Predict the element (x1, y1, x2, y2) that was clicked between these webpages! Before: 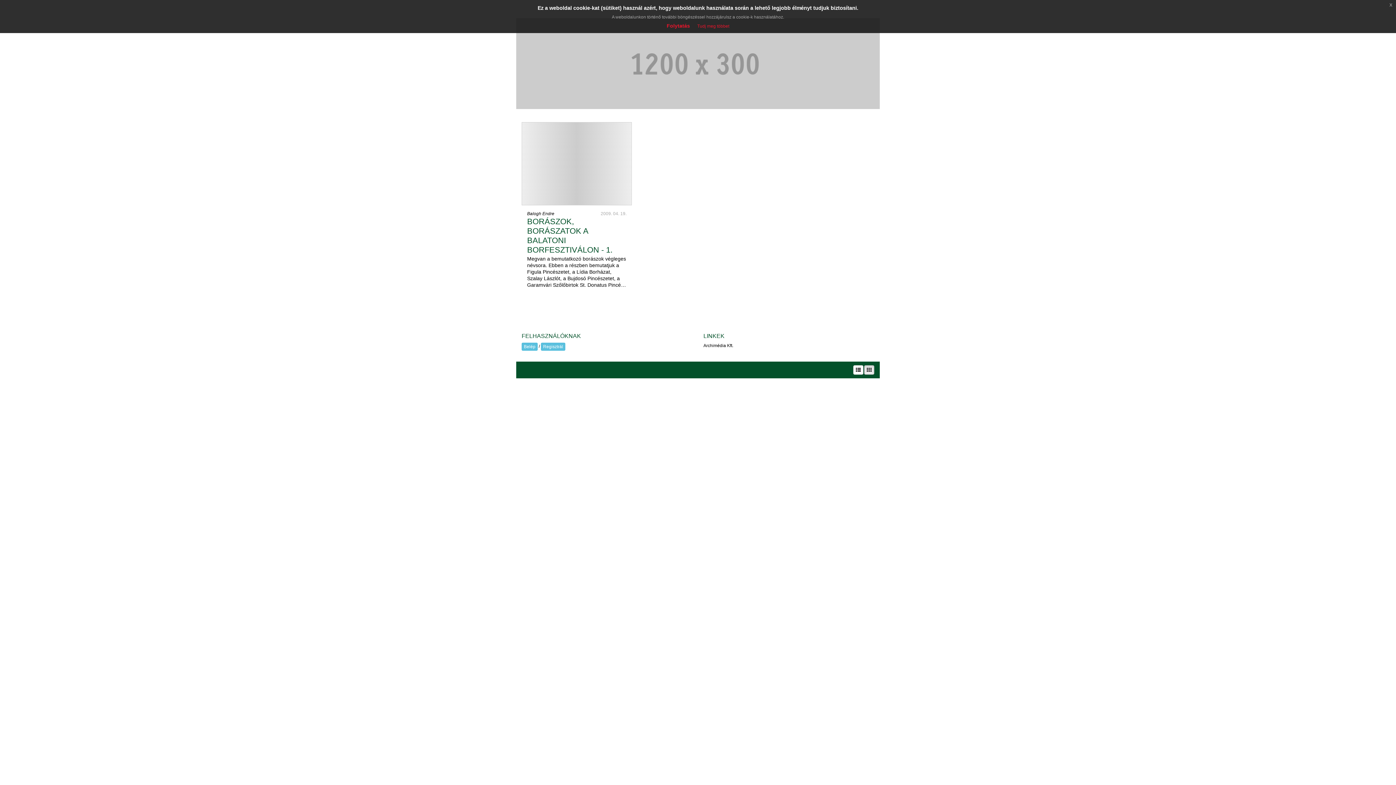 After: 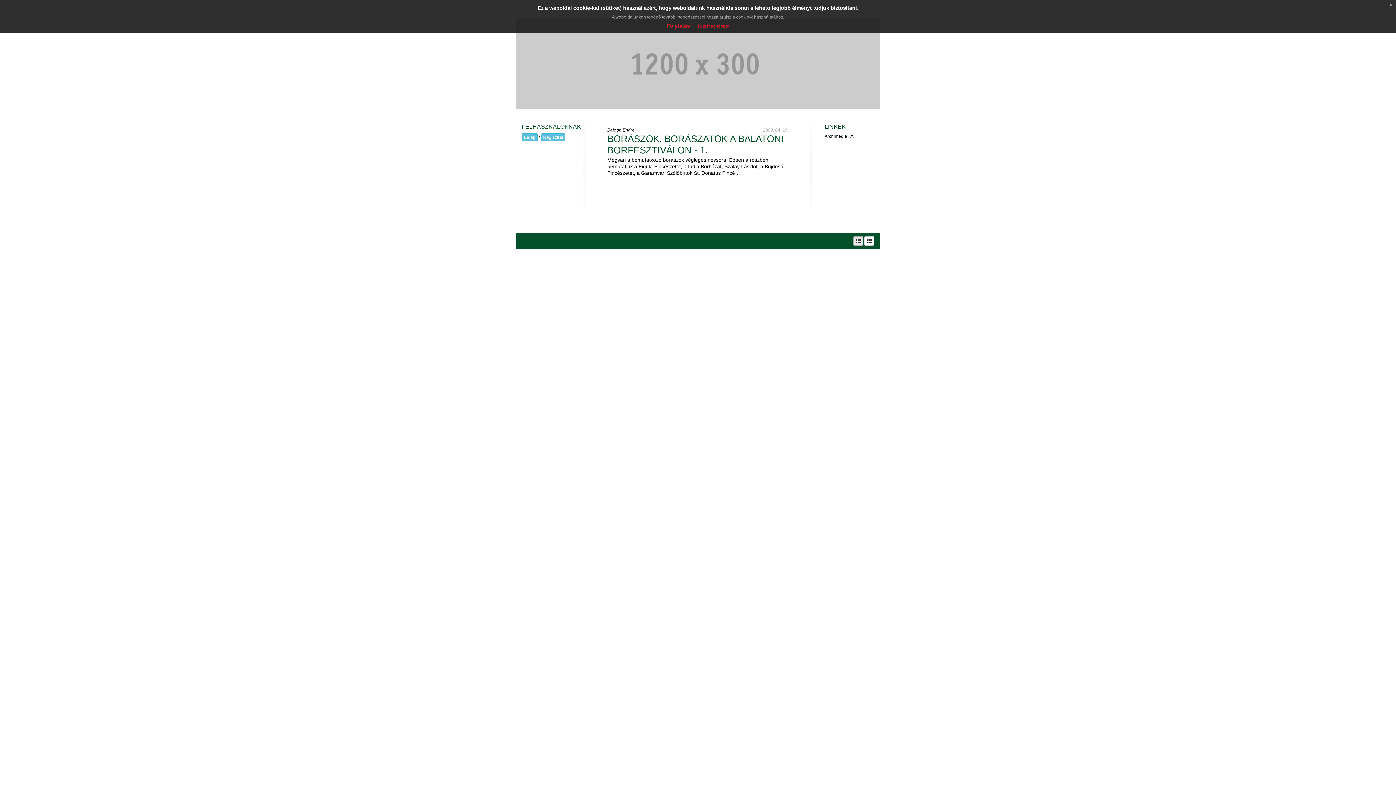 Action: bbox: (853, 365, 863, 374)